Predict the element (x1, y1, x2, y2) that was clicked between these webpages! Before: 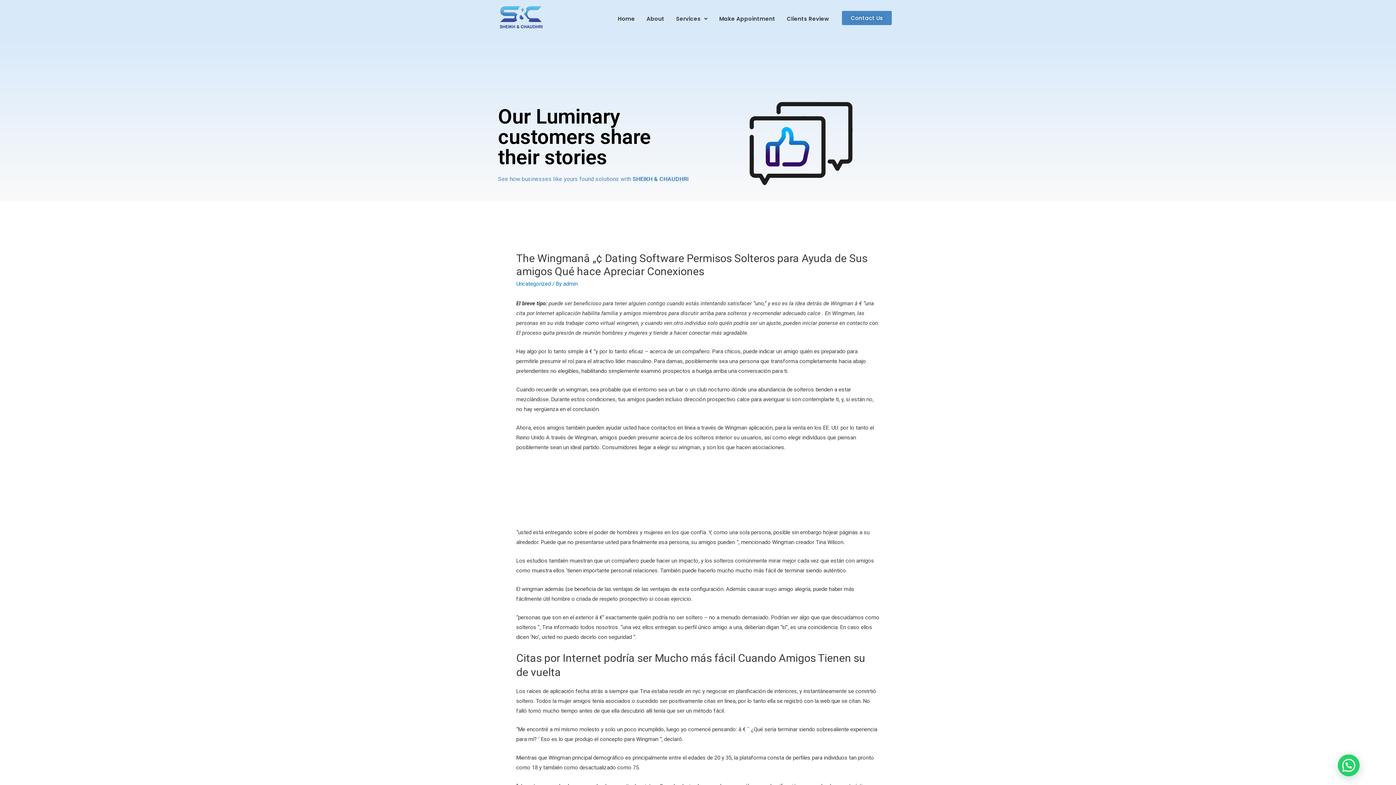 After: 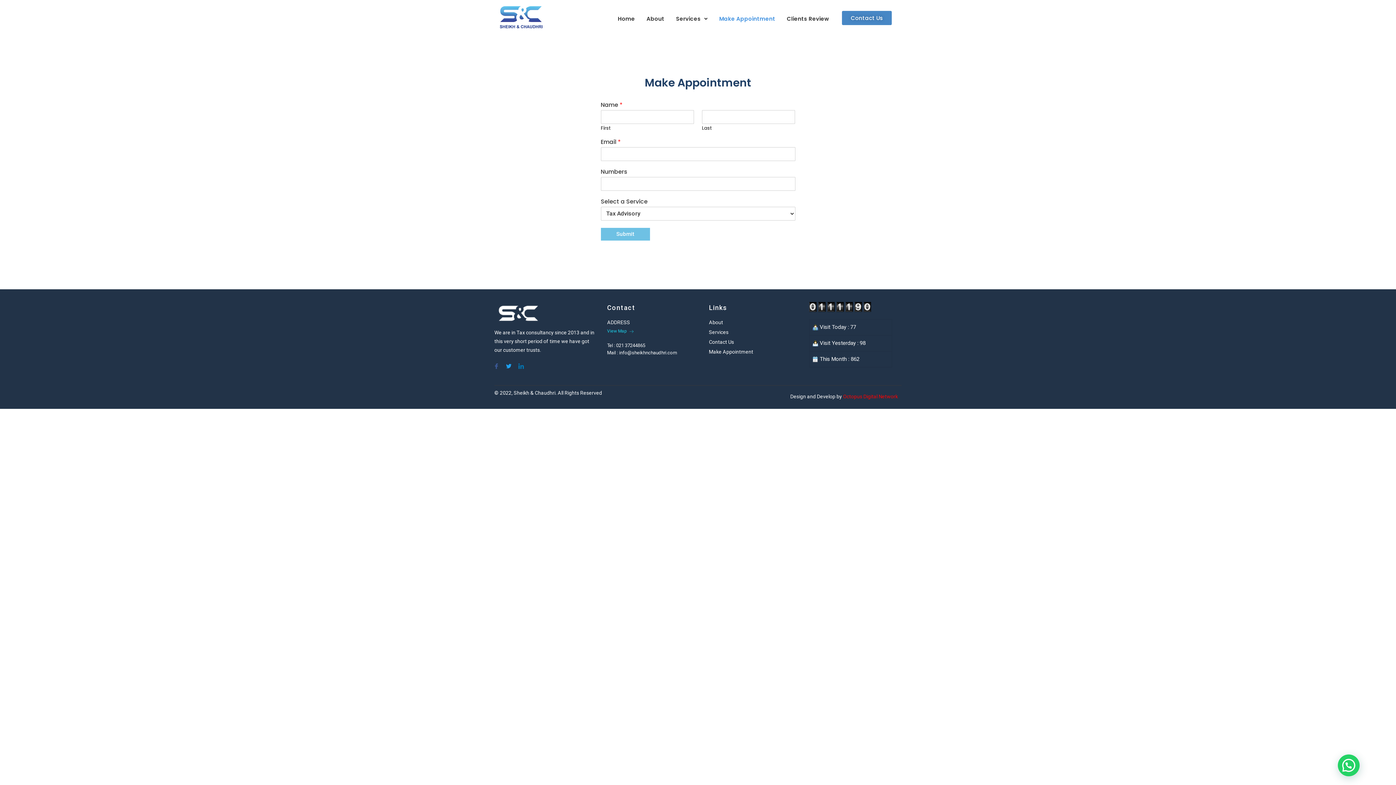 Action: bbox: (713, 10, 781, 26) label: Make Appointment